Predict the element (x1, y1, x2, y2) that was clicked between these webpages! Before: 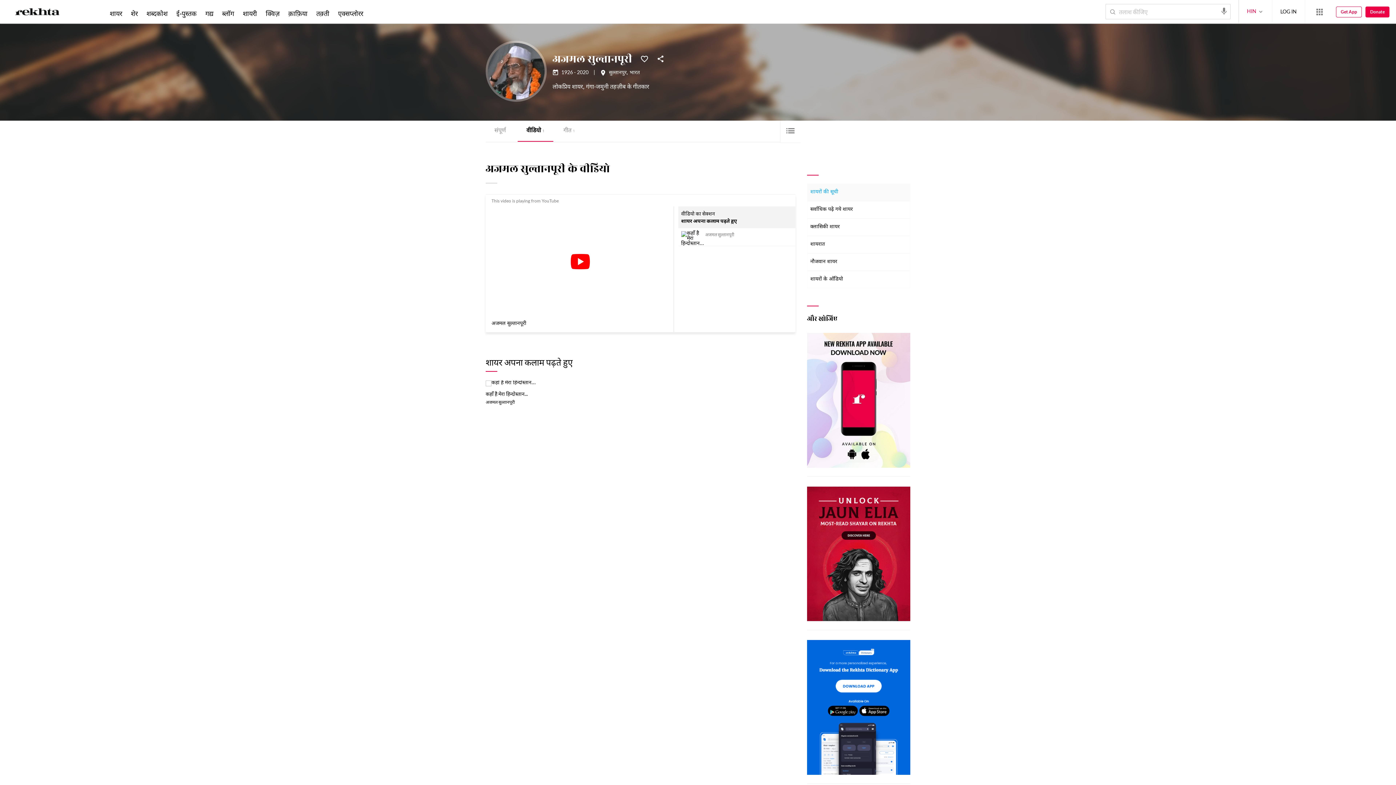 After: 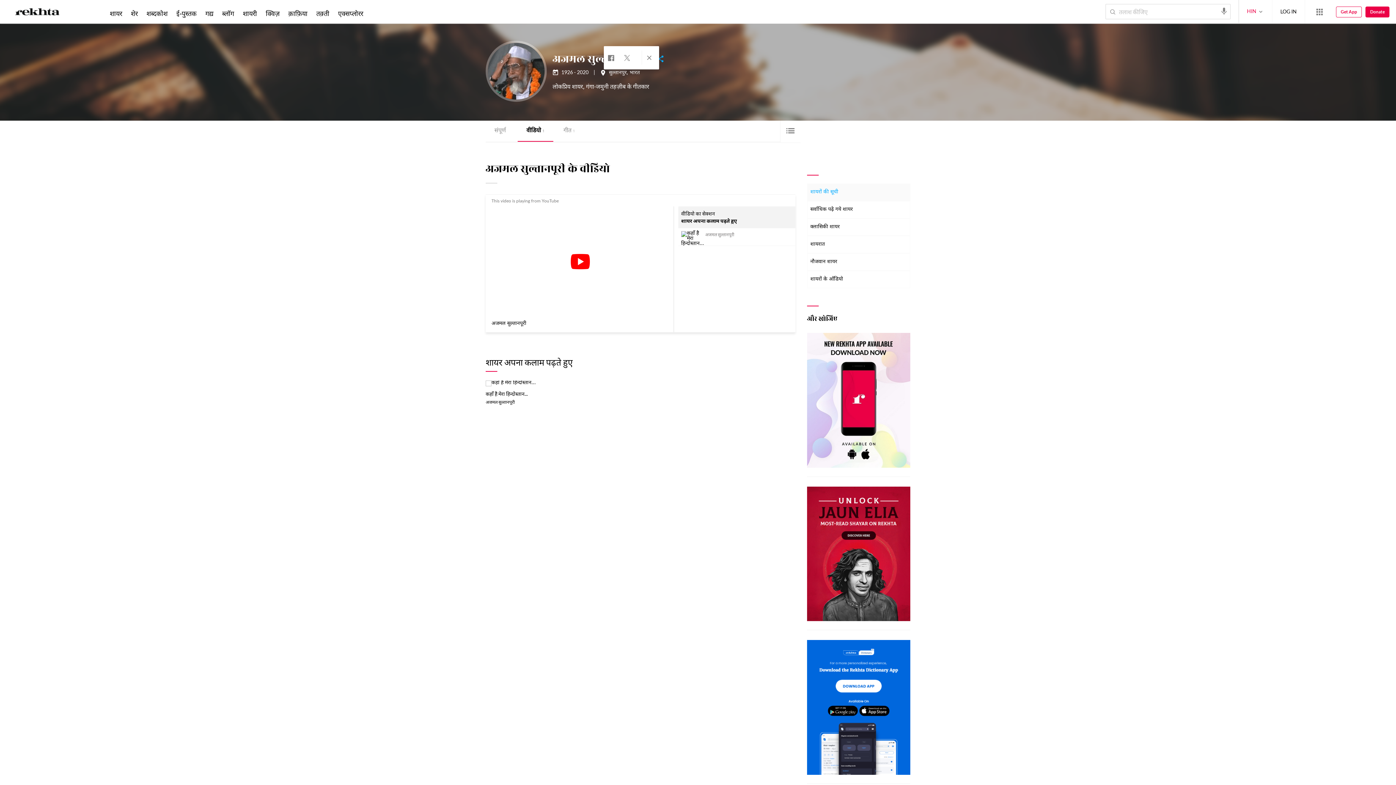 Action: bbox: (654, 52, 667, 65)